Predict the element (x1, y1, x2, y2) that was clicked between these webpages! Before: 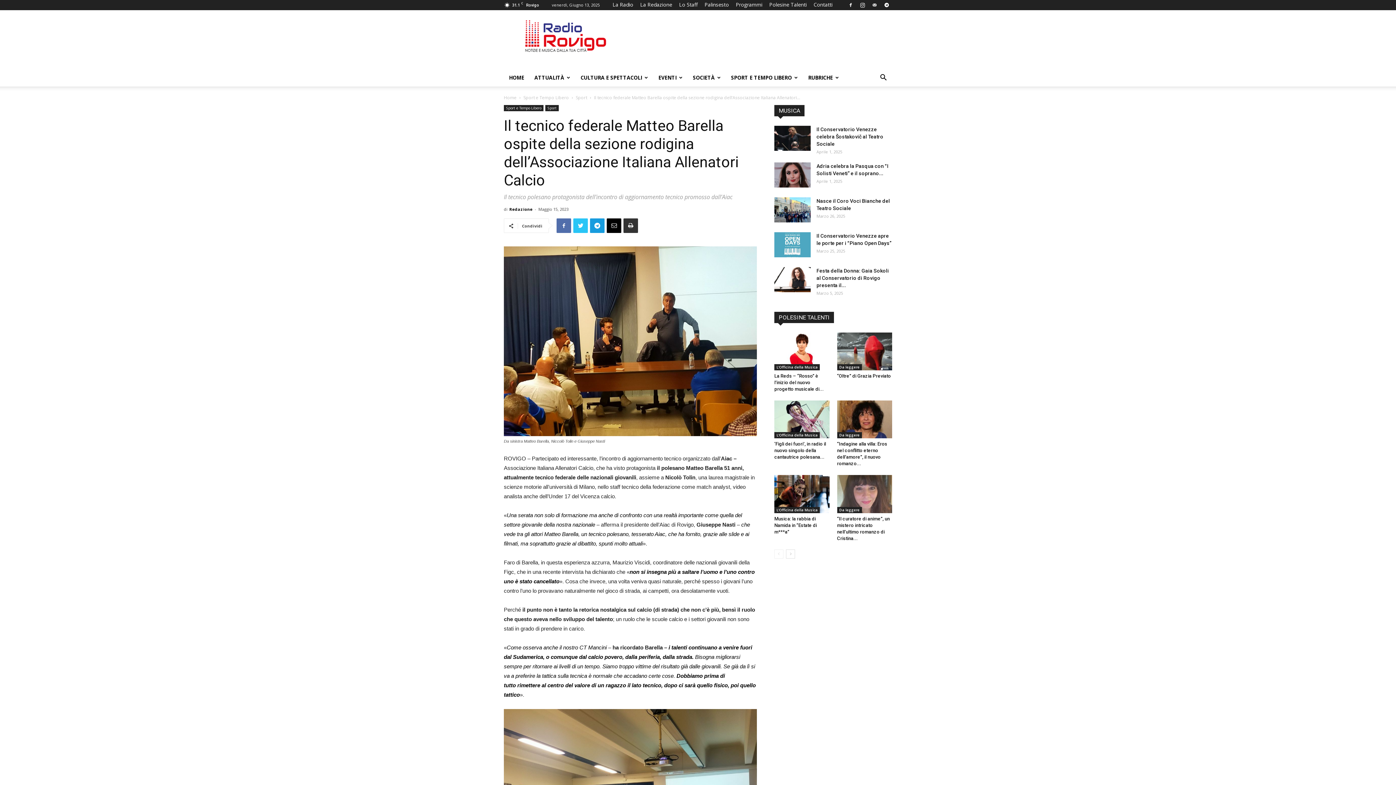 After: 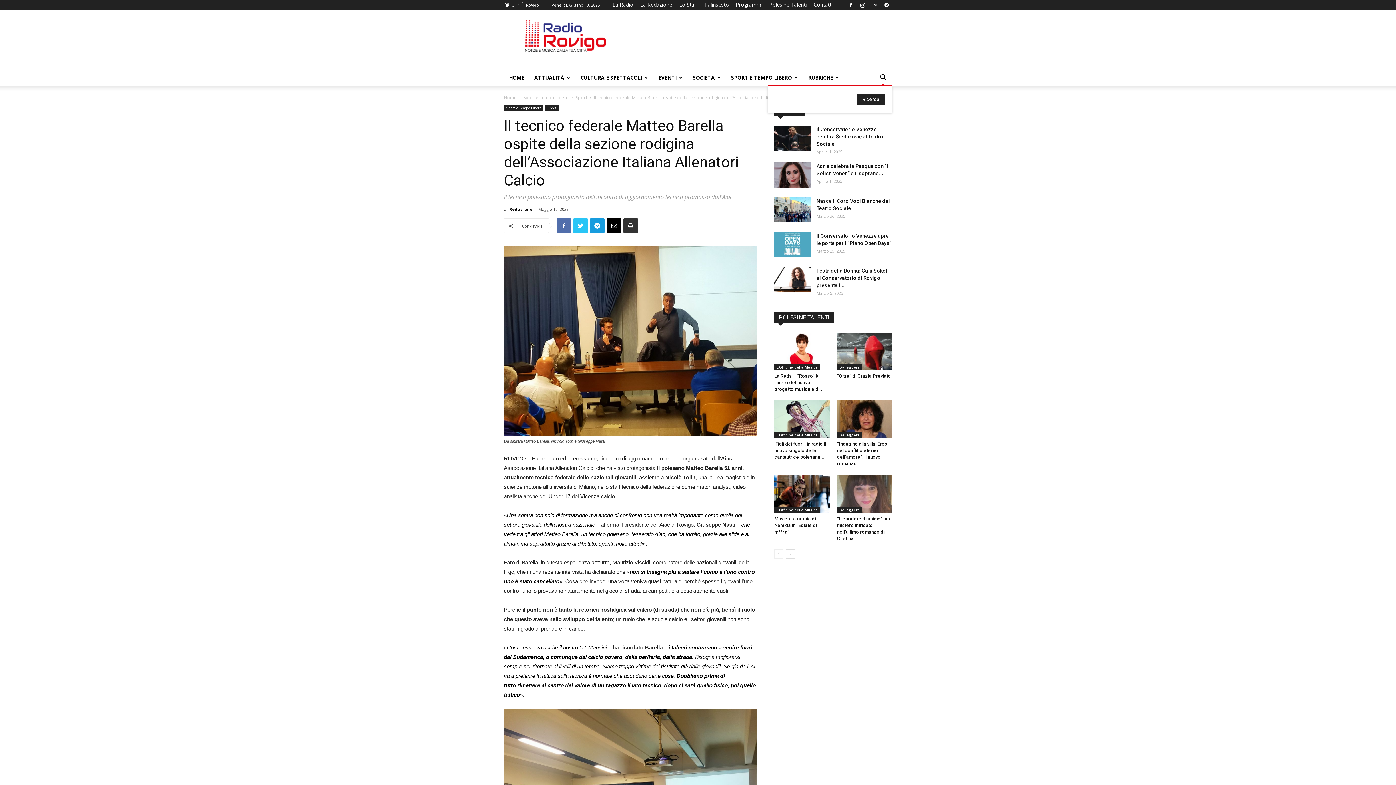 Action: bbox: (874, 74, 892, 81)